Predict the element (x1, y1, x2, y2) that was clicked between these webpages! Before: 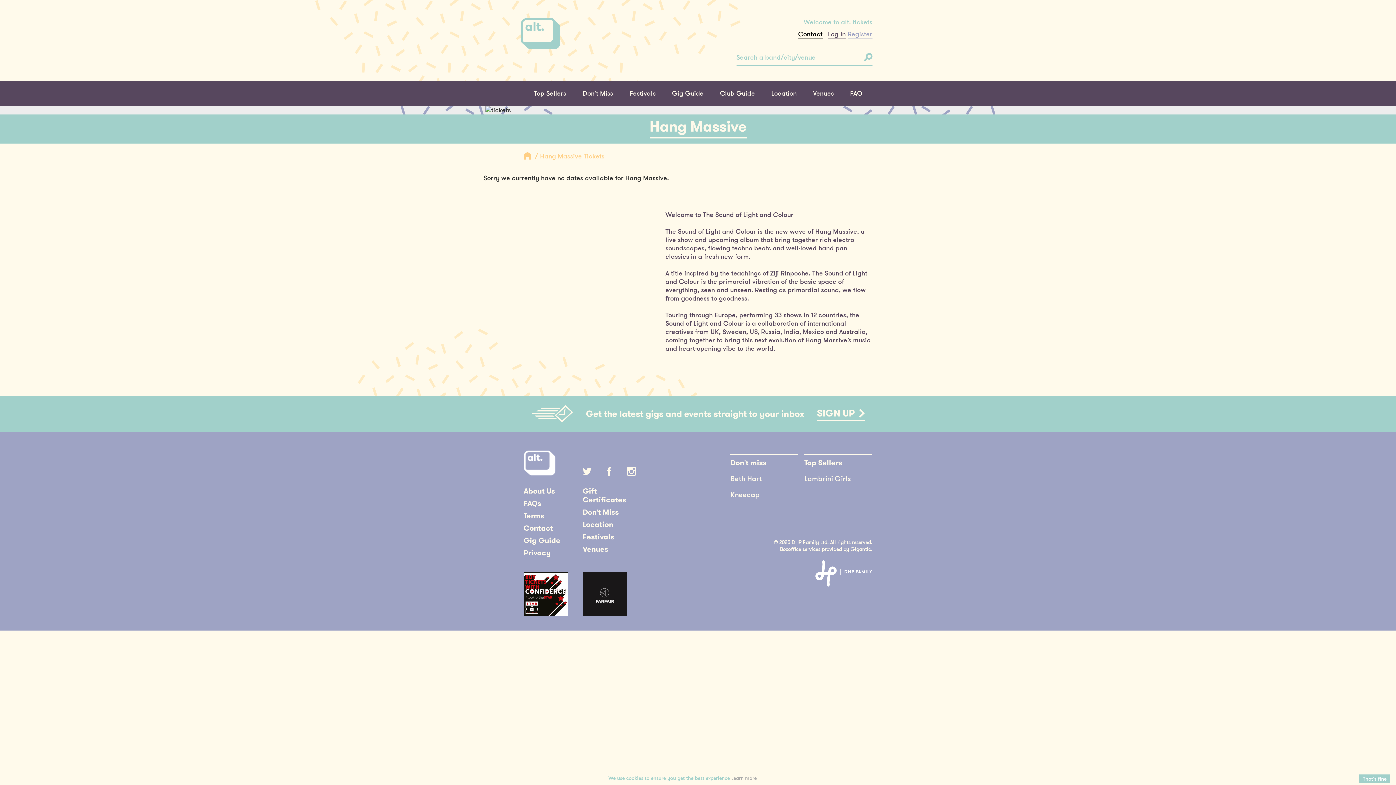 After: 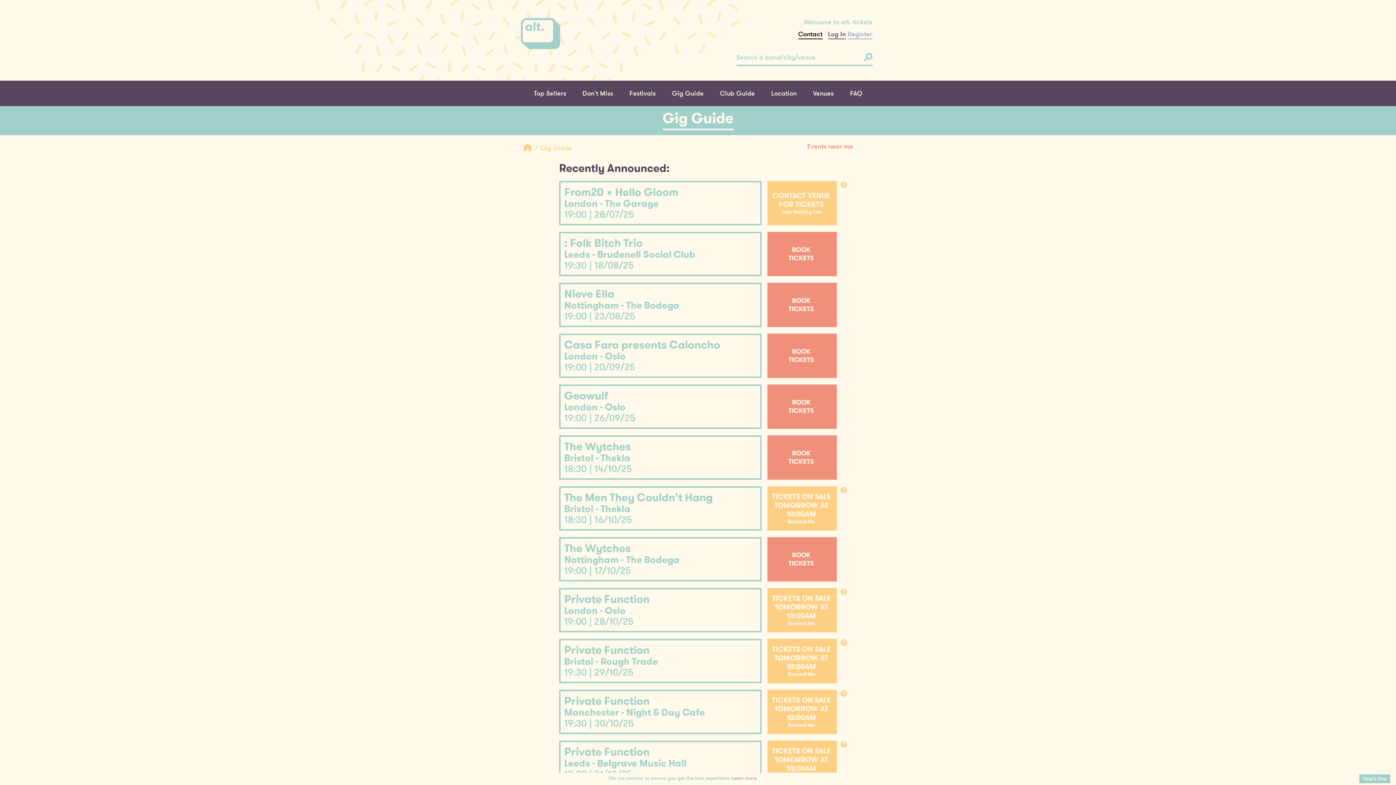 Action: bbox: (523, 535, 560, 545) label: Gig Guide